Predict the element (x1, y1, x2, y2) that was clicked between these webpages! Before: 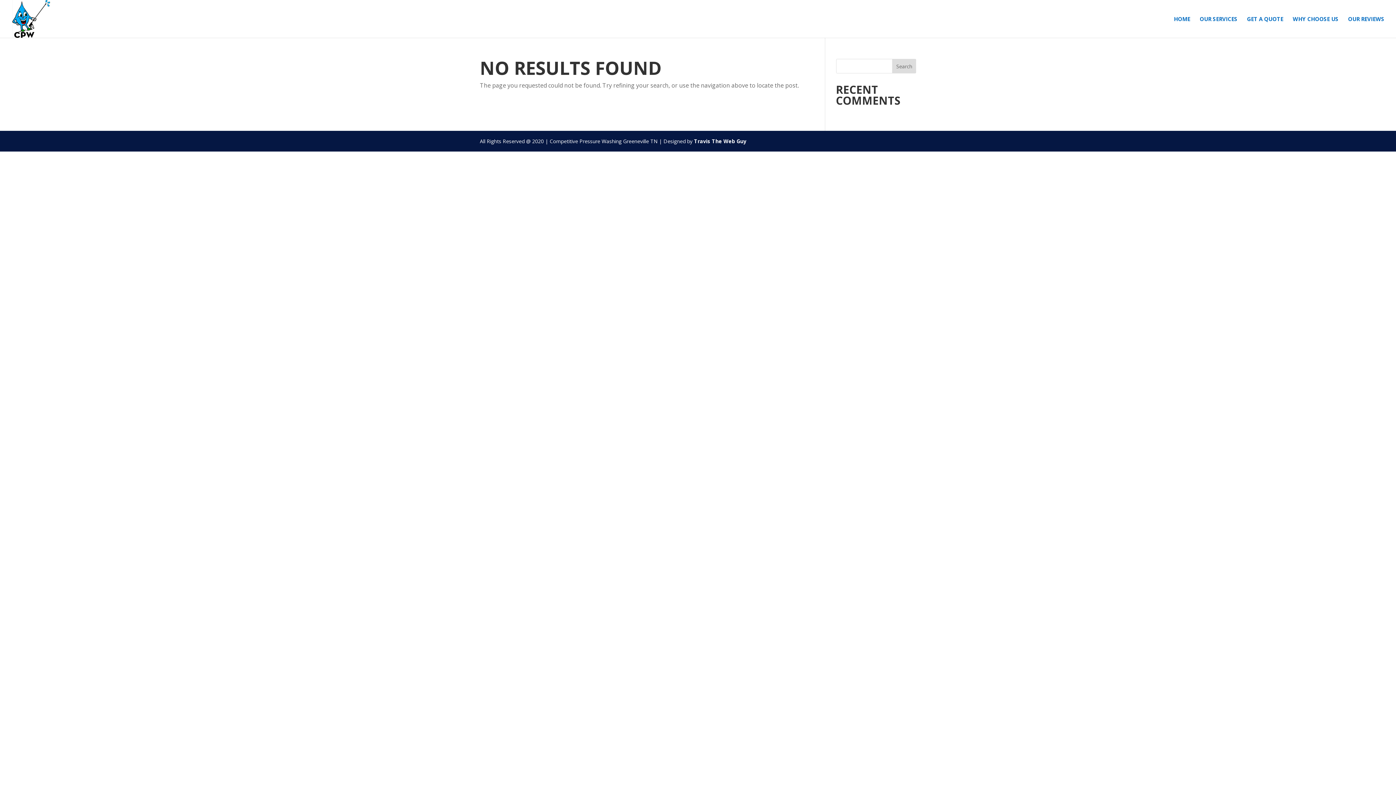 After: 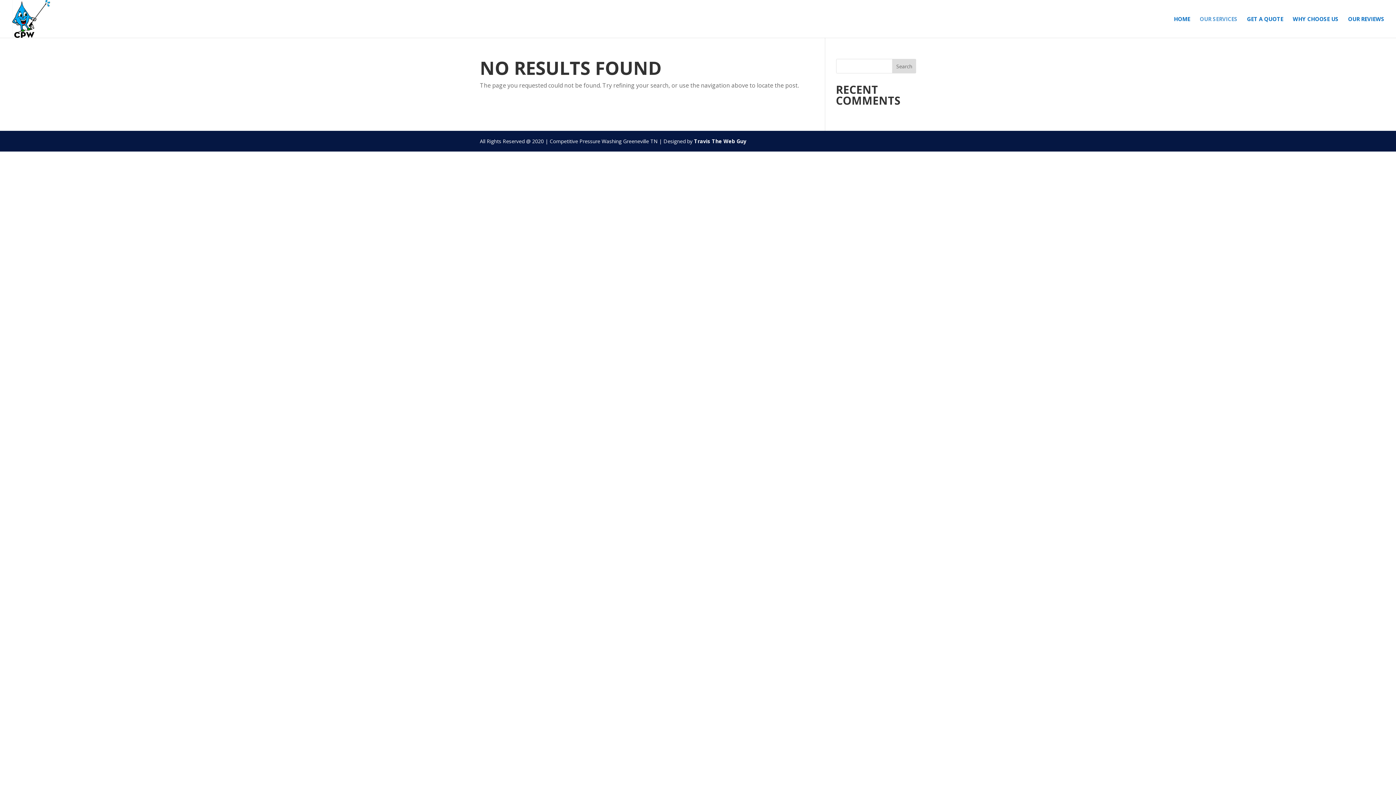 Action: label: OUR SERVICES bbox: (1200, 16, 1237, 37)